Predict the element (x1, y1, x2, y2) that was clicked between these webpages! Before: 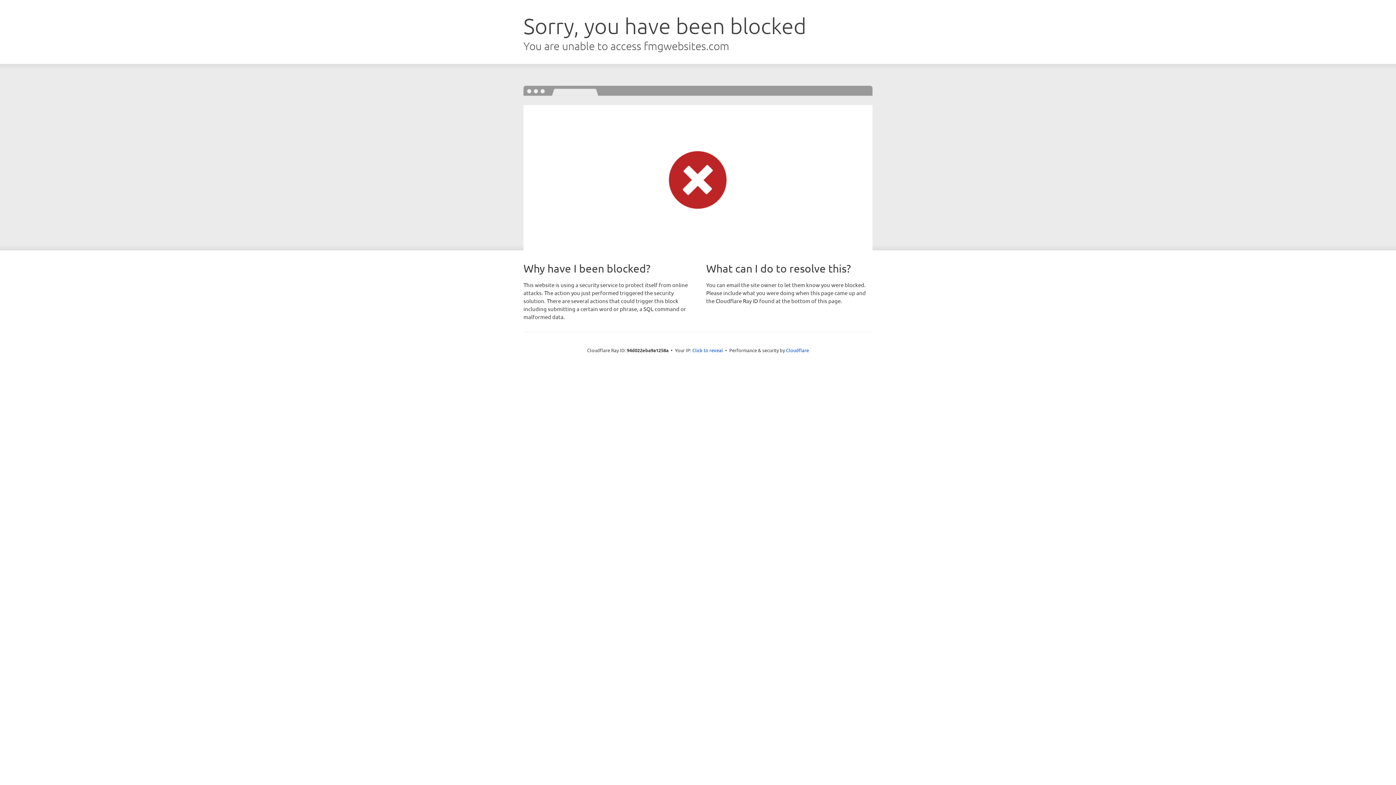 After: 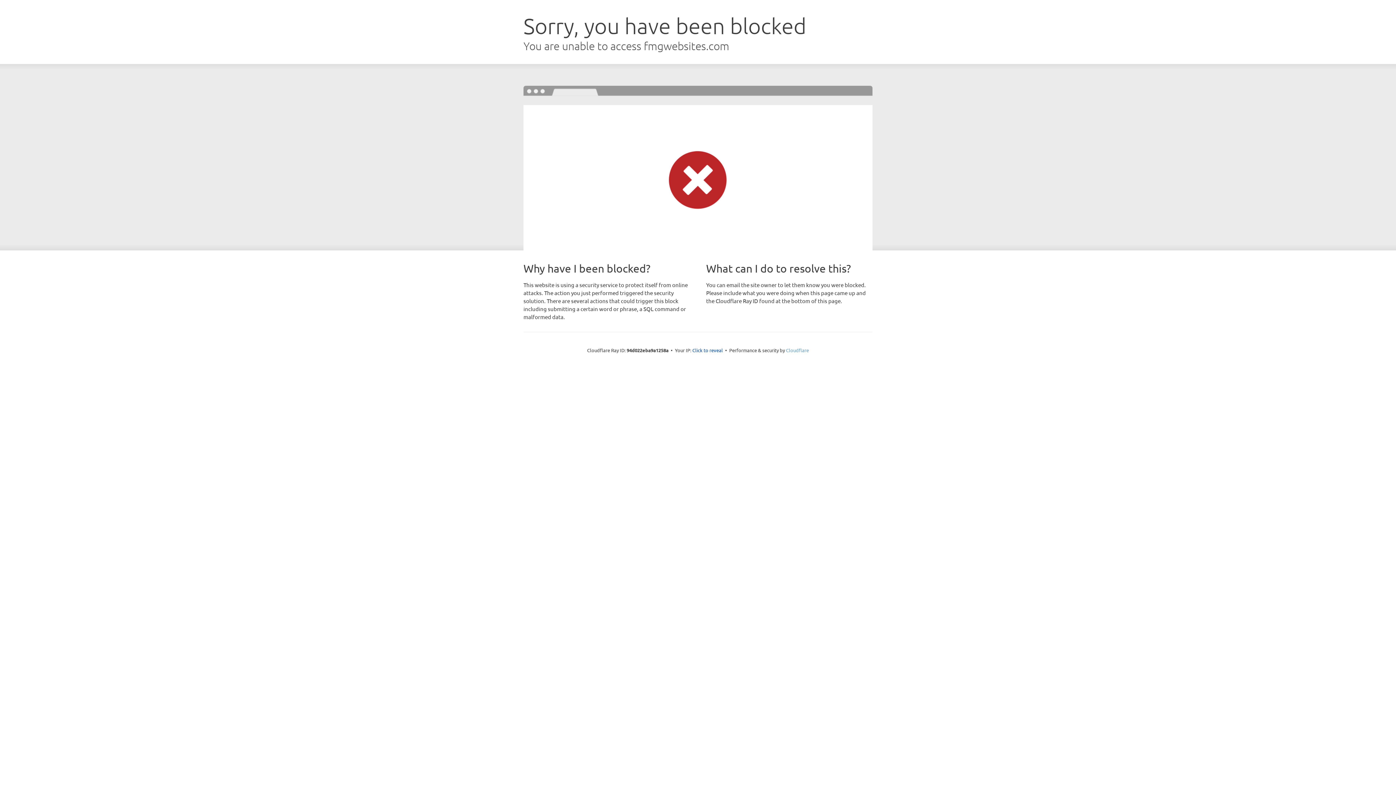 Action: label: Cloudflare bbox: (786, 347, 809, 353)